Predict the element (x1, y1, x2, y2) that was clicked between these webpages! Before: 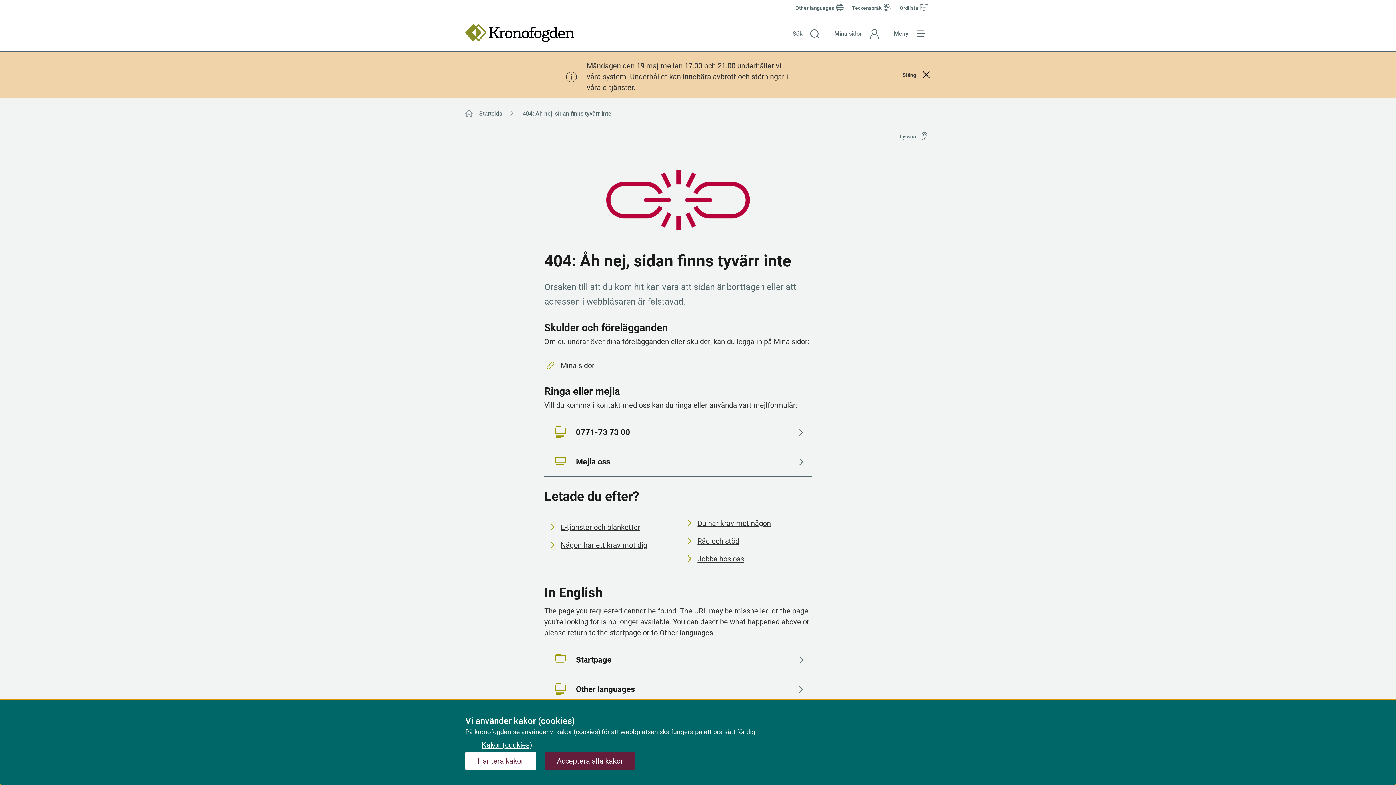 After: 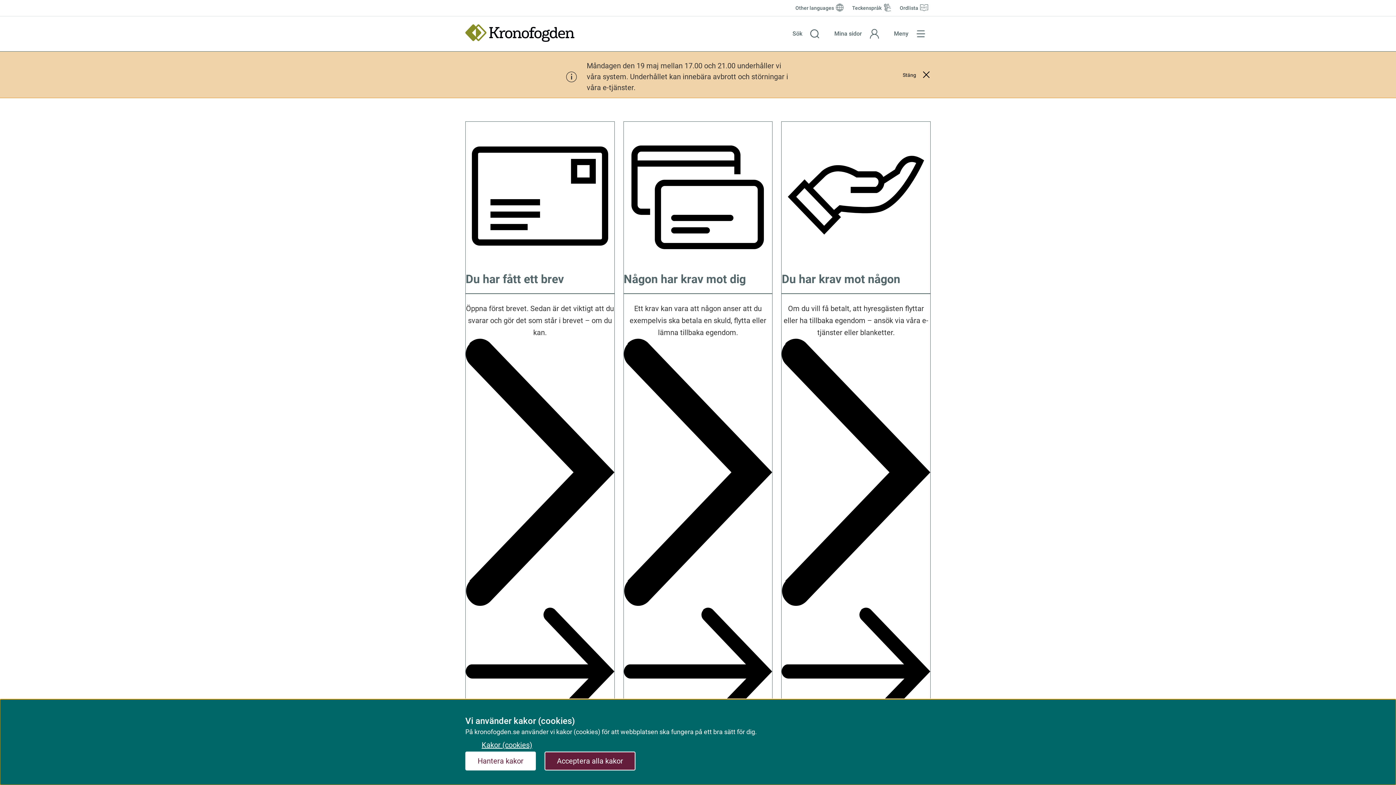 Action: bbox: (466, 106, 518, 122) label: Startsida